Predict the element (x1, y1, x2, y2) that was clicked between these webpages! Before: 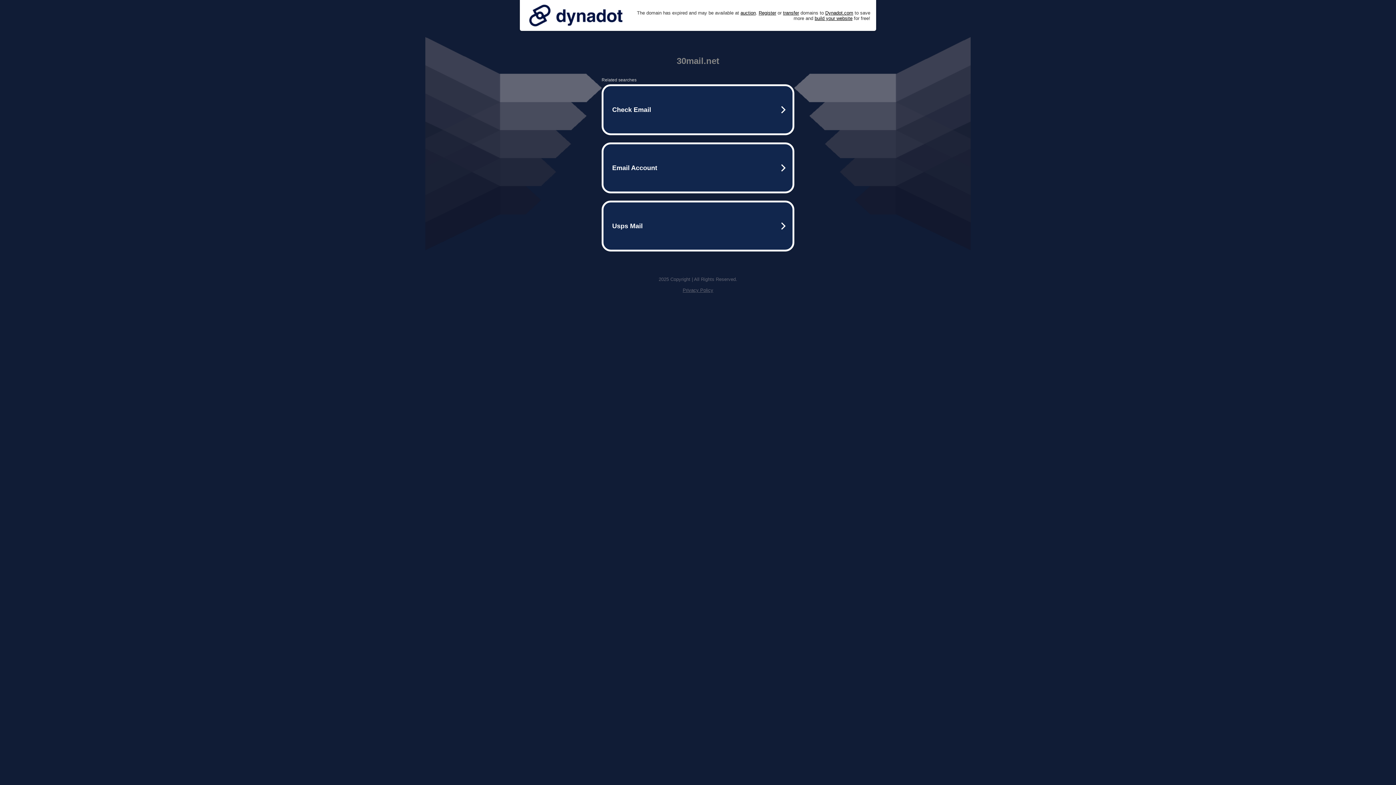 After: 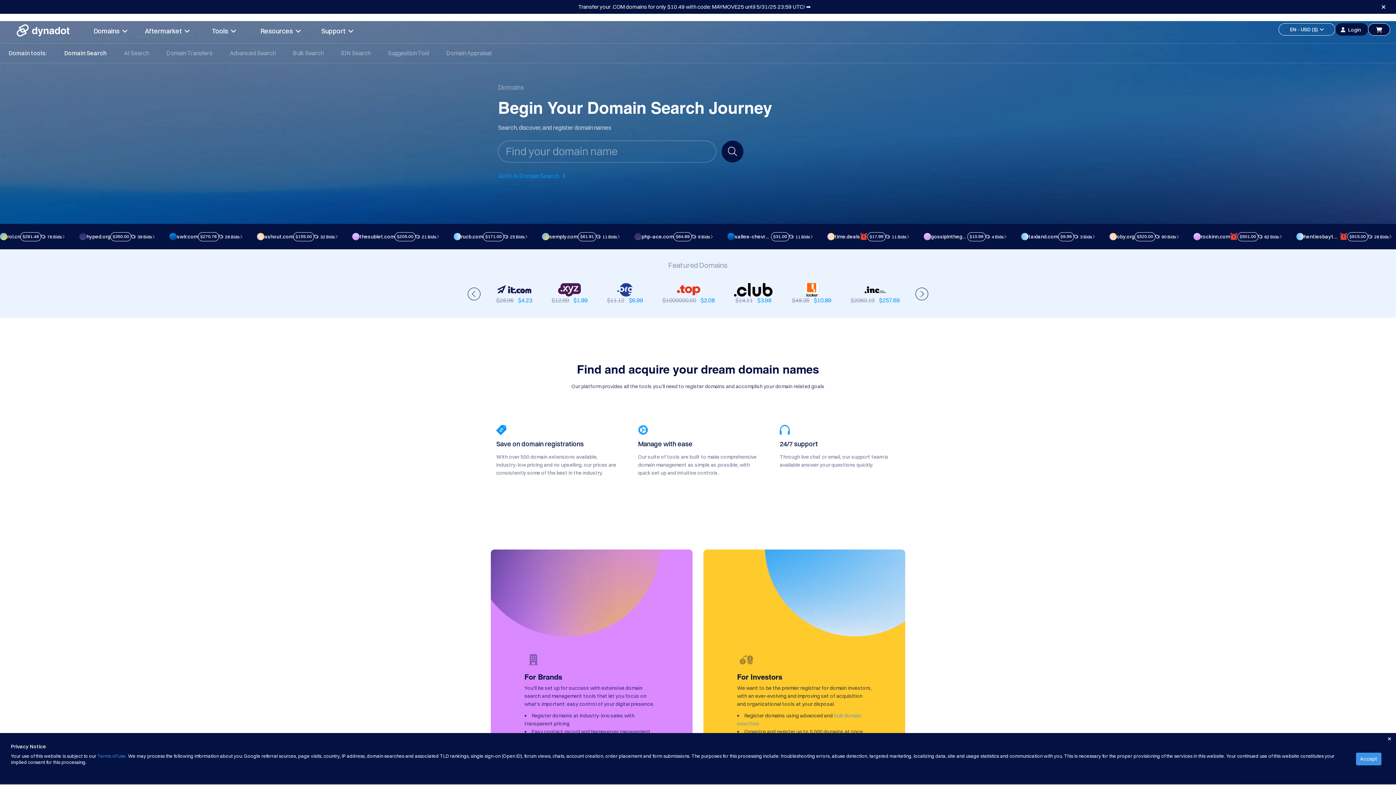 Action: bbox: (758, 10, 776, 15) label: Register